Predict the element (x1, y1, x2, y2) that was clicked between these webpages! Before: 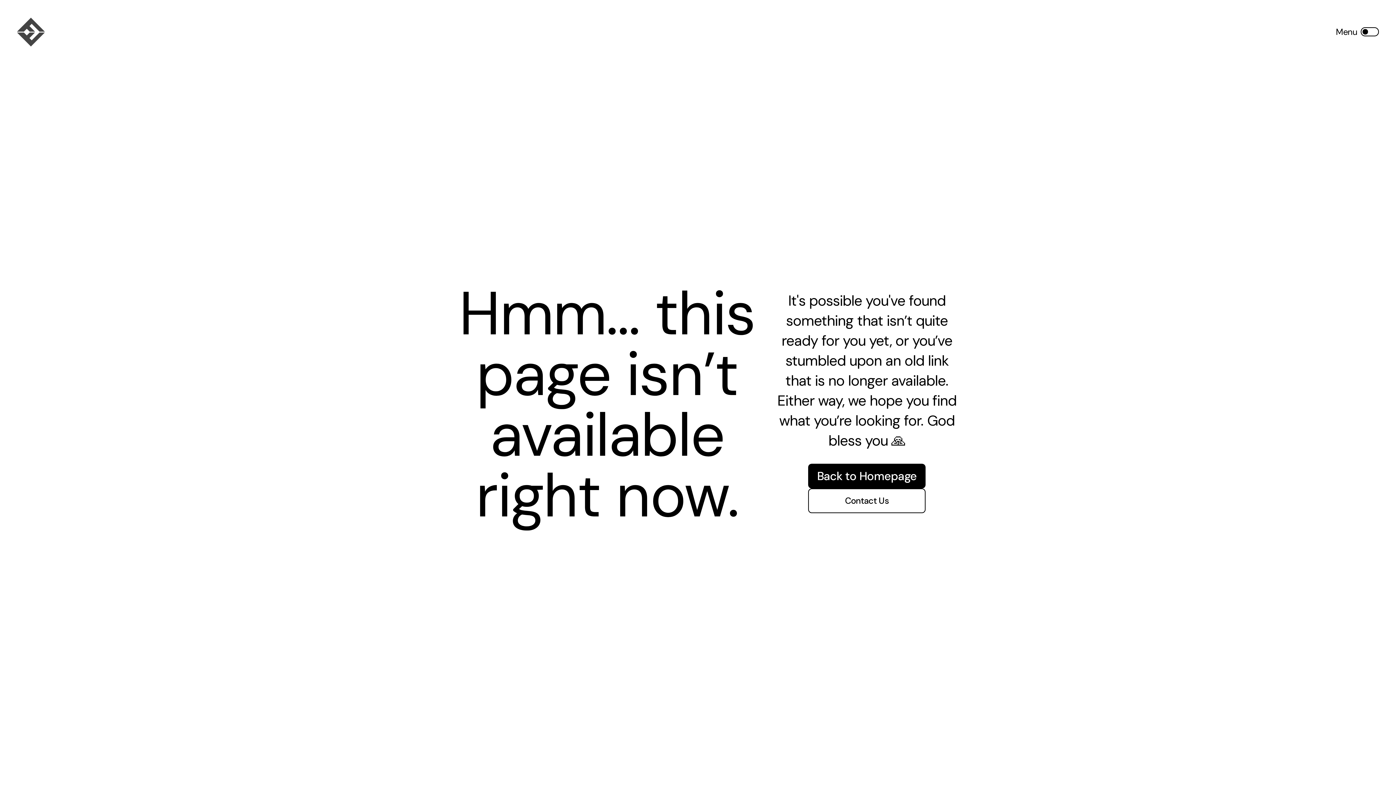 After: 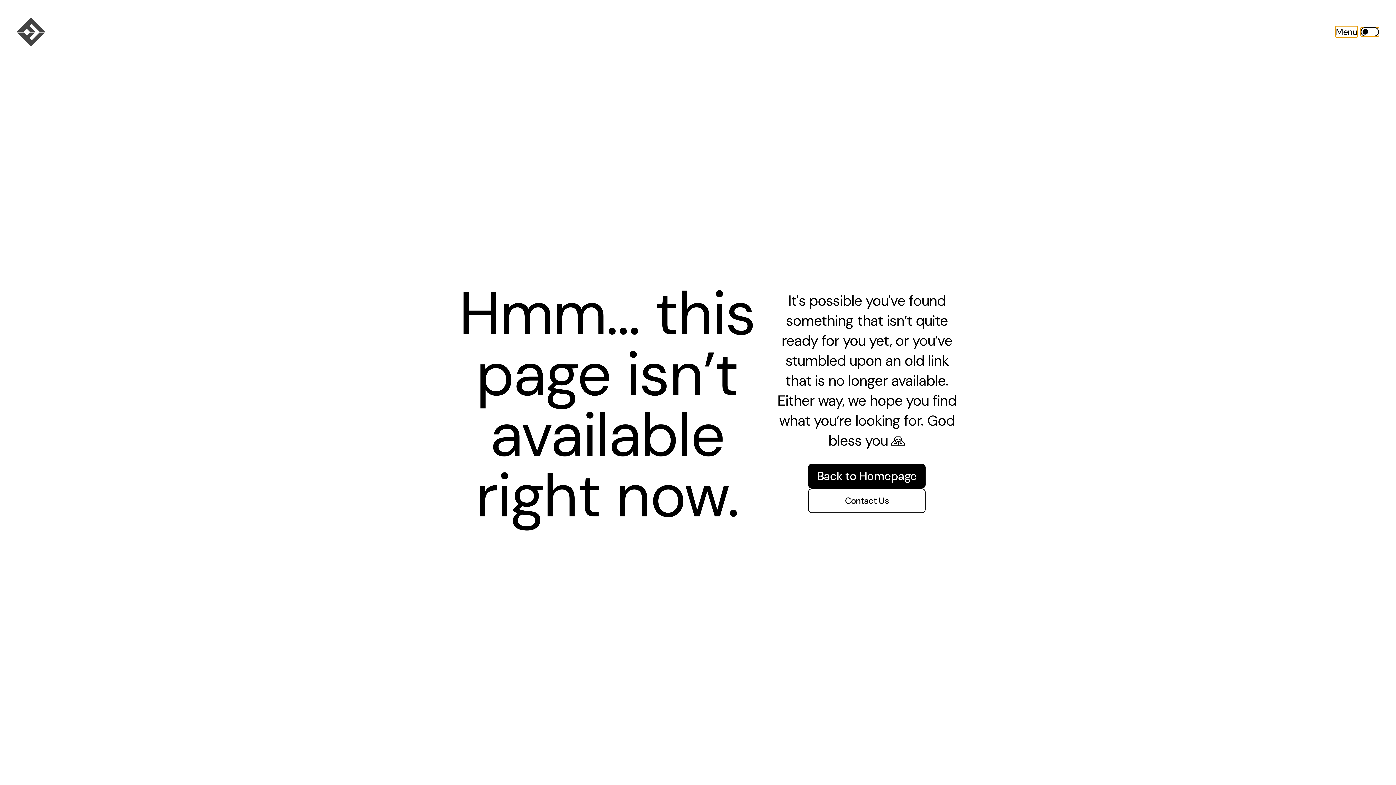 Action: bbox: (1361, 27, 1379, 36)